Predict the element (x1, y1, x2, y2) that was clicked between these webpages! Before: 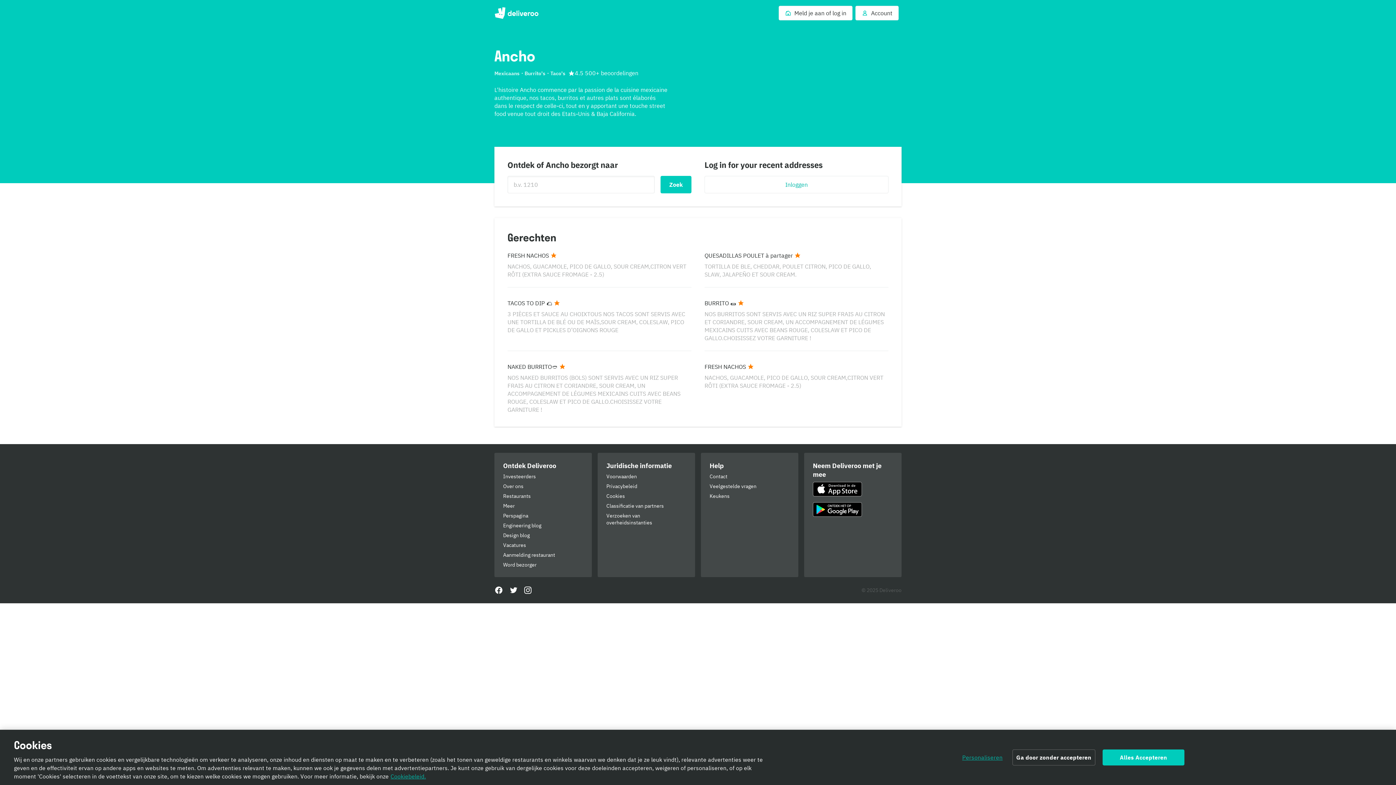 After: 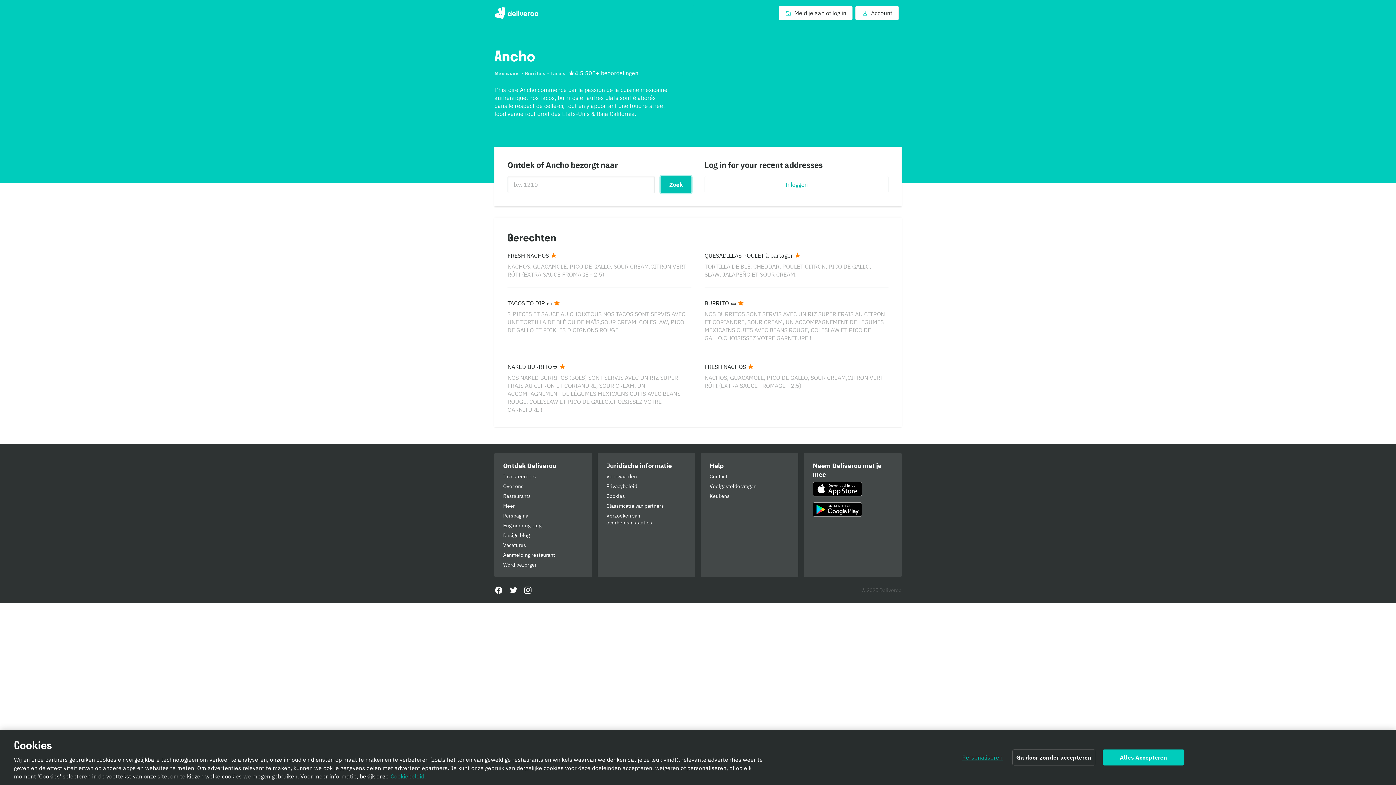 Action: label: Zoek bbox: (660, 176, 691, 193)